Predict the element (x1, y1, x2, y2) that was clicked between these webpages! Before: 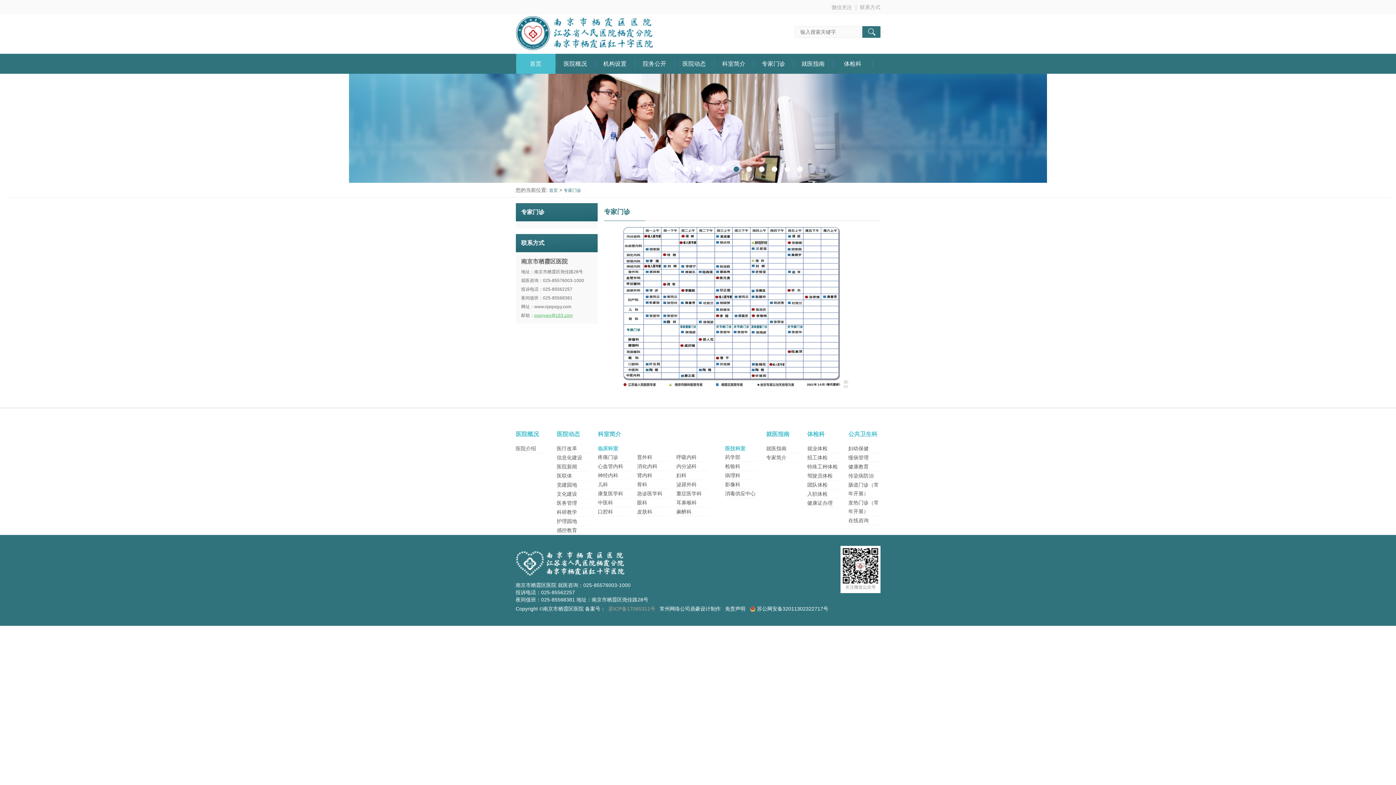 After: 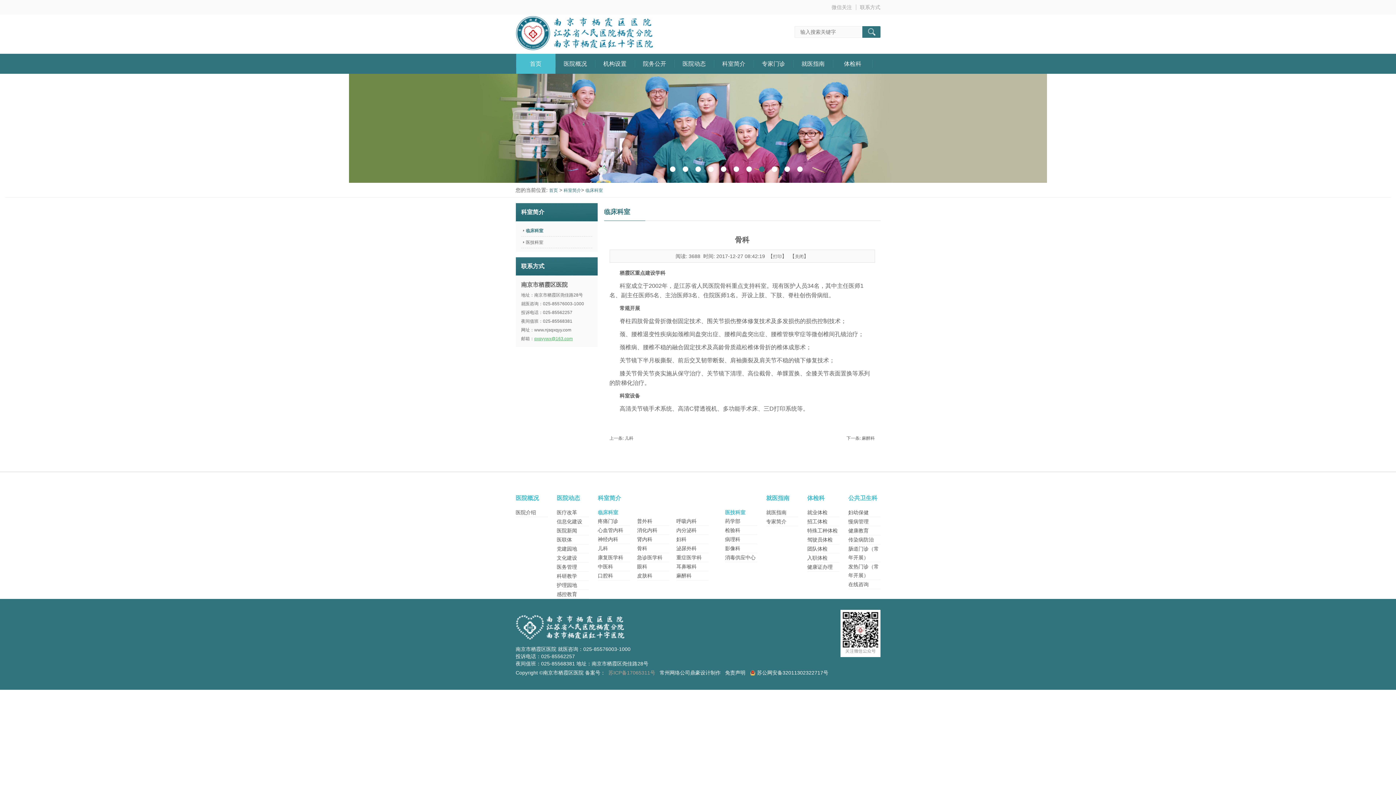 Action: label: 骨科 bbox: (637, 481, 647, 487)